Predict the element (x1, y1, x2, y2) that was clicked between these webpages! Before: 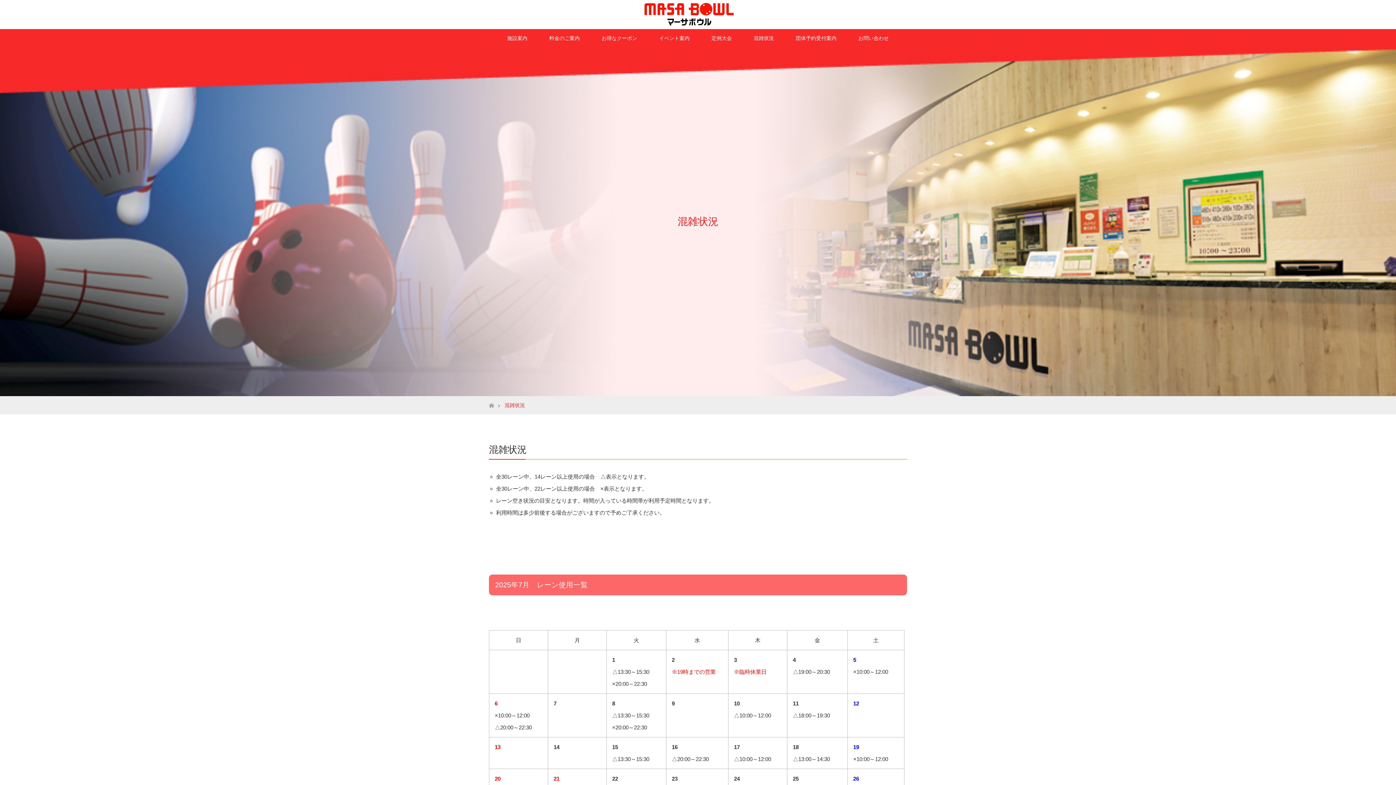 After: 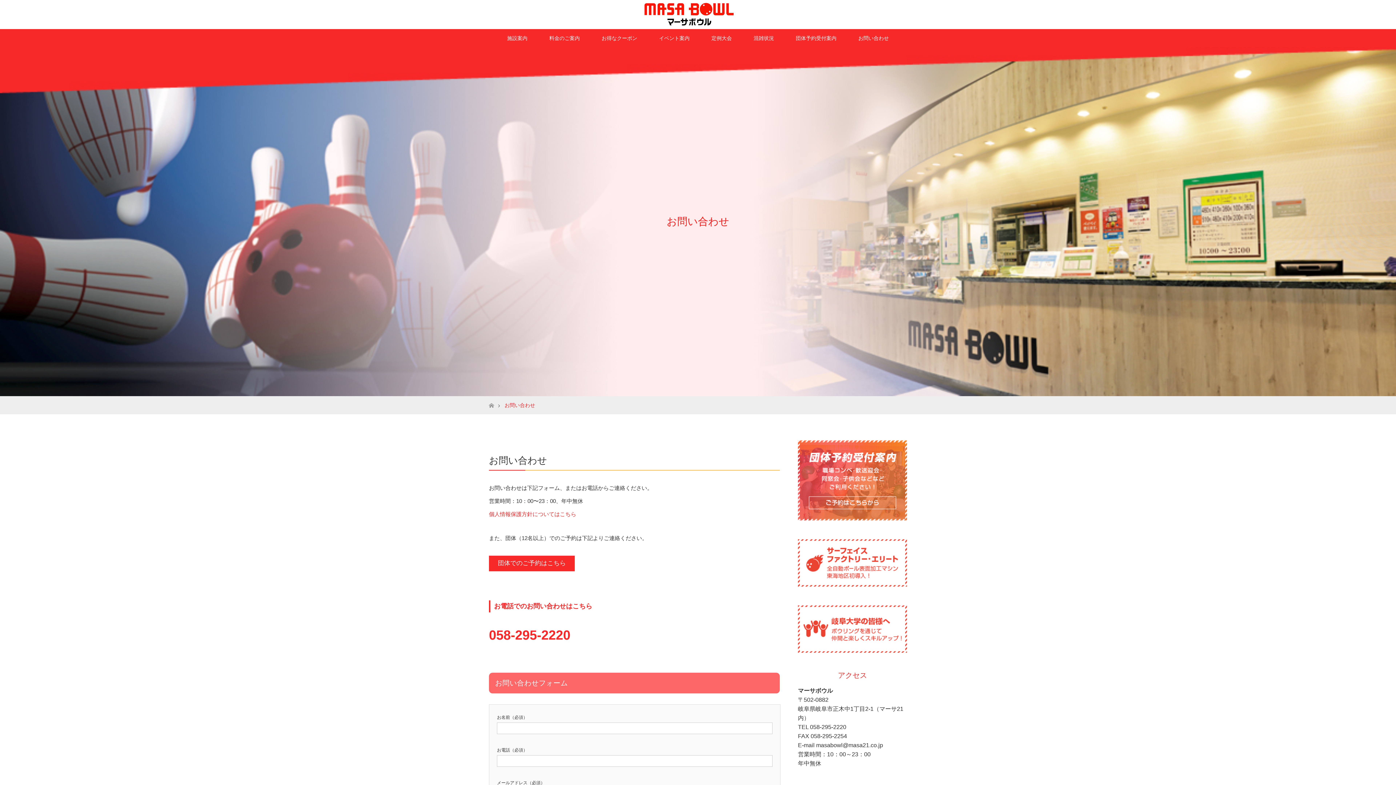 Action: label: お問い合わせ bbox: (847, 29, 900, 47)